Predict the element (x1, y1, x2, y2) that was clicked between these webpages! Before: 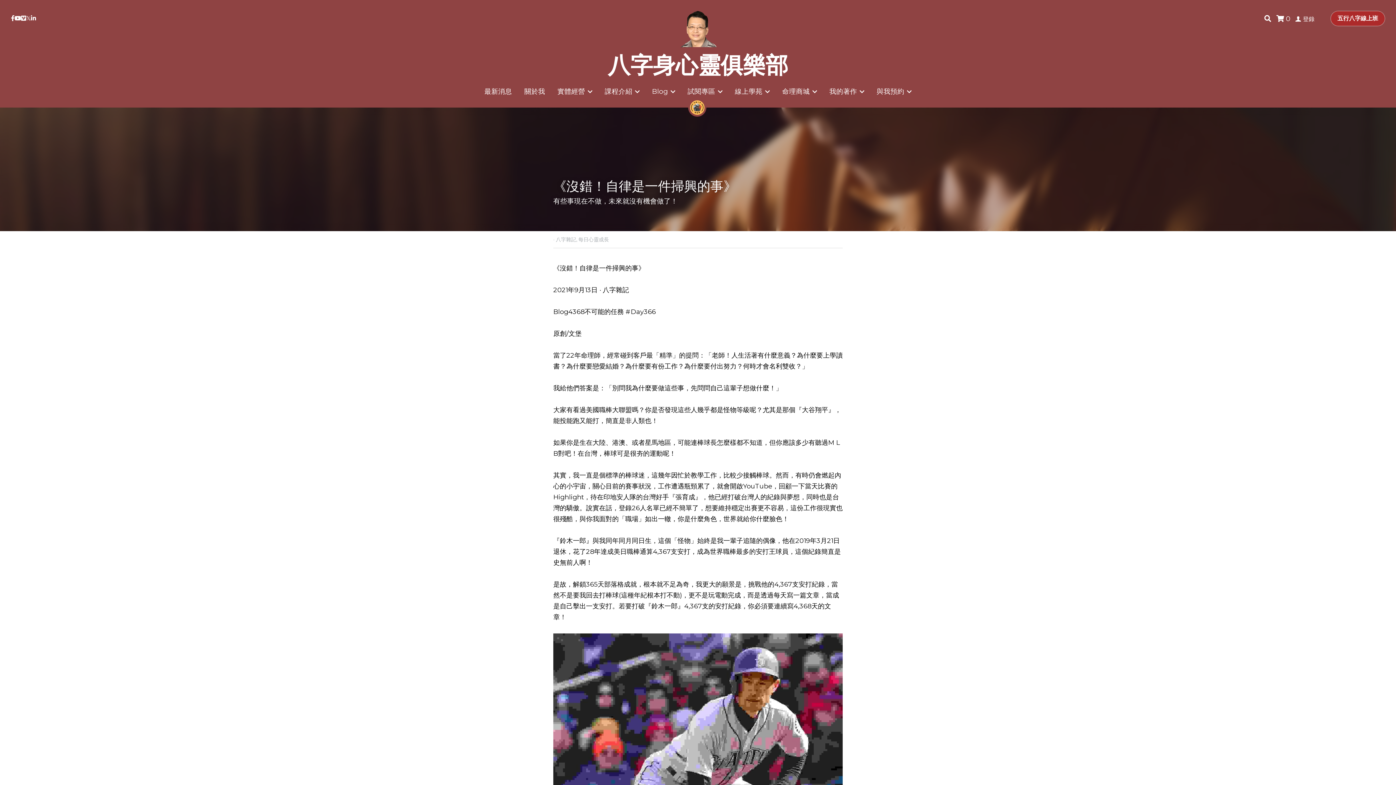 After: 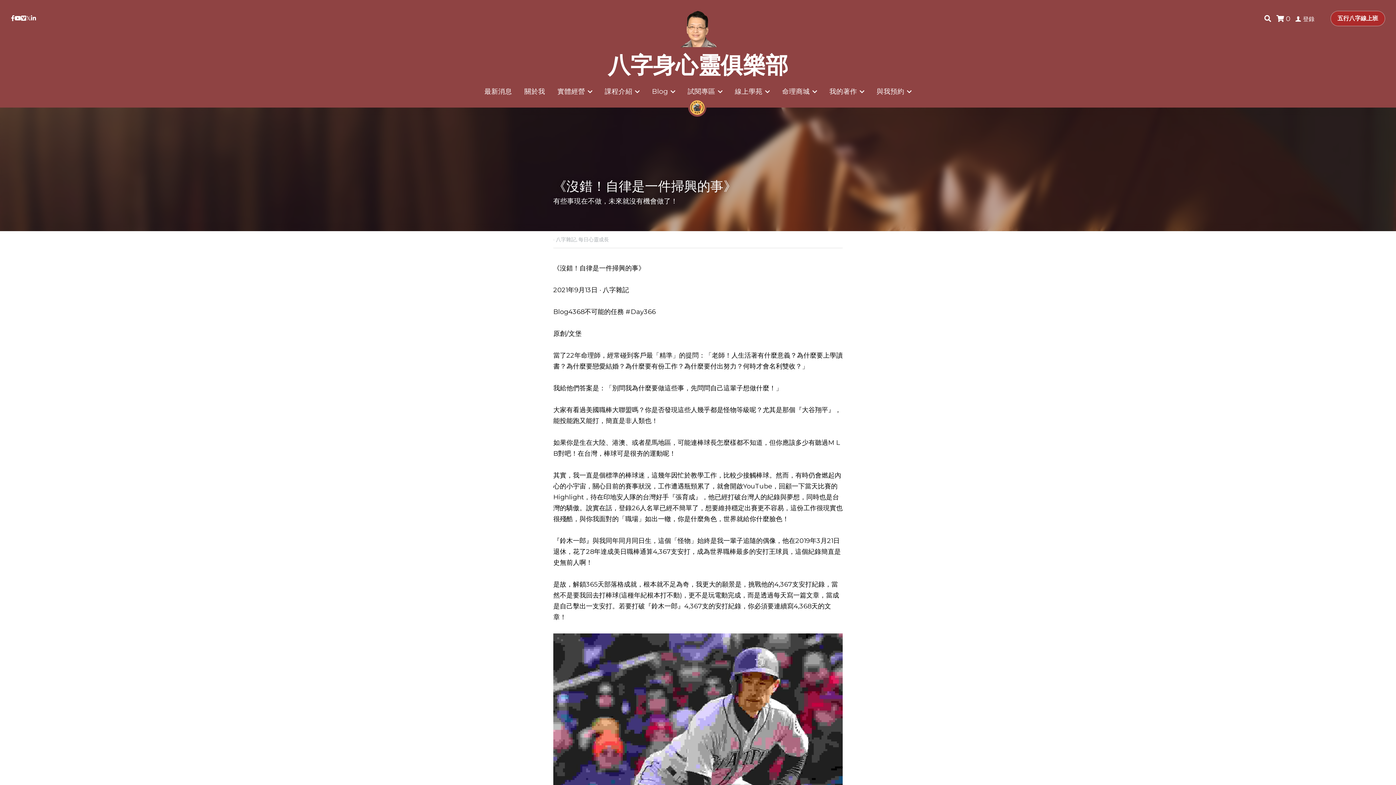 Action: bbox: (30, 15, 36, 21) label: 社交媒體連結